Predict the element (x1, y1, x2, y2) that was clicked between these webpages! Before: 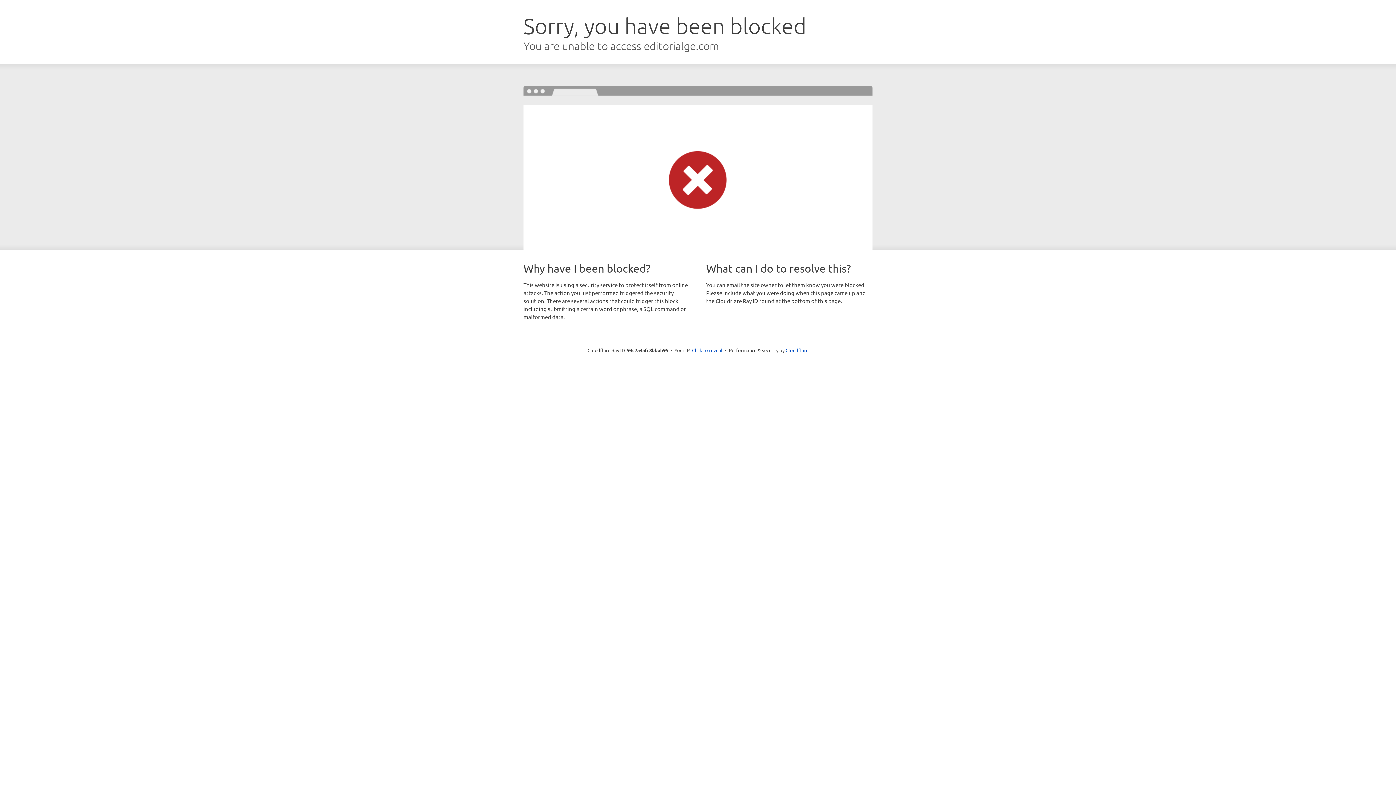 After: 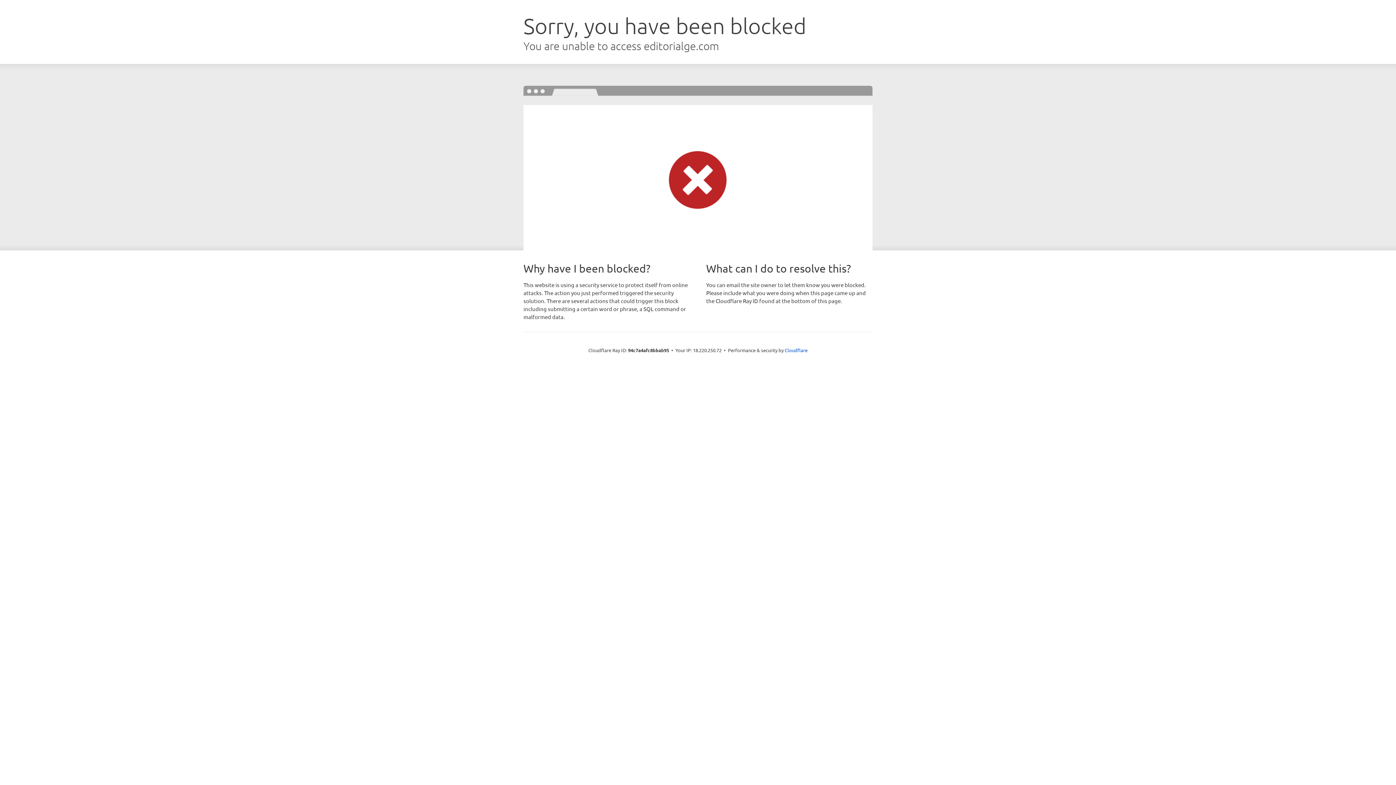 Action: bbox: (692, 346, 722, 353) label: Click to reveal